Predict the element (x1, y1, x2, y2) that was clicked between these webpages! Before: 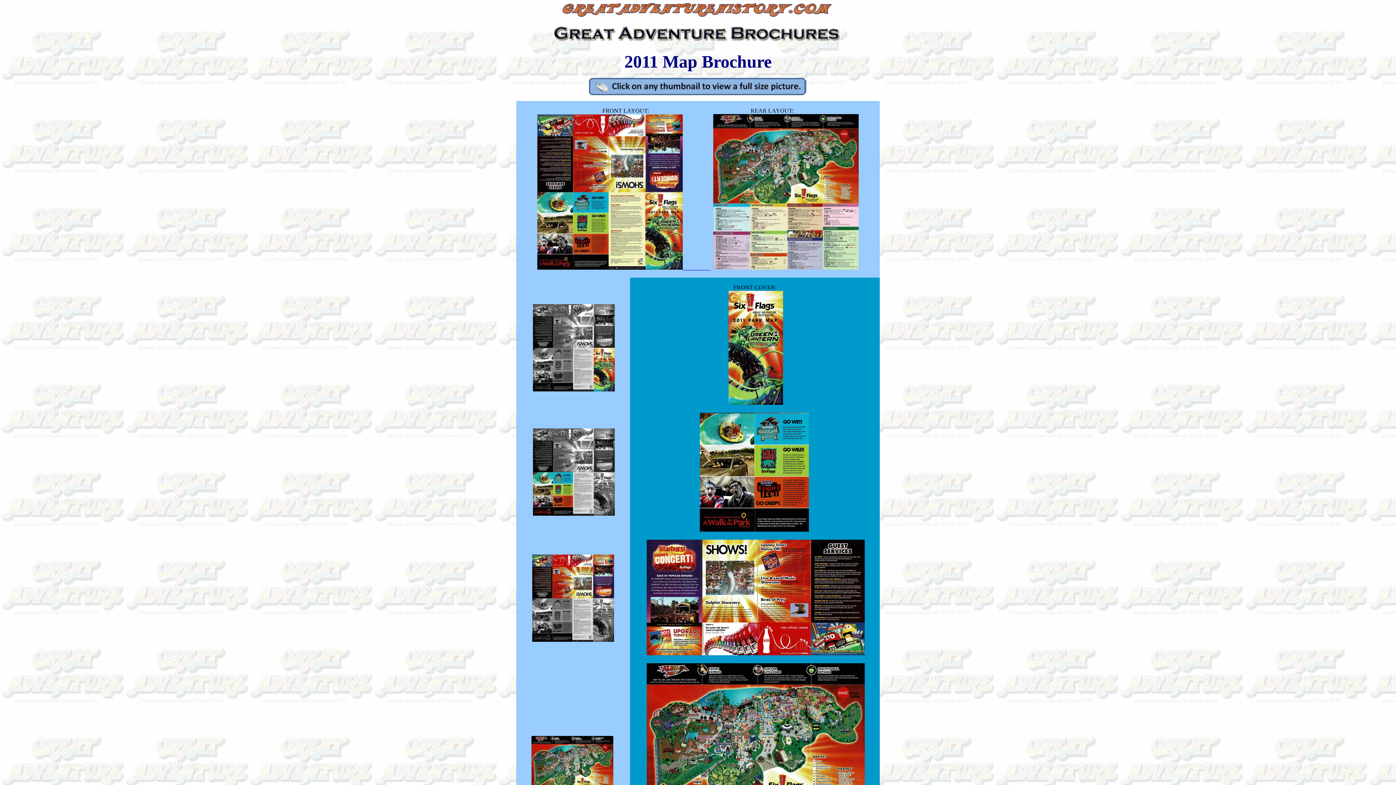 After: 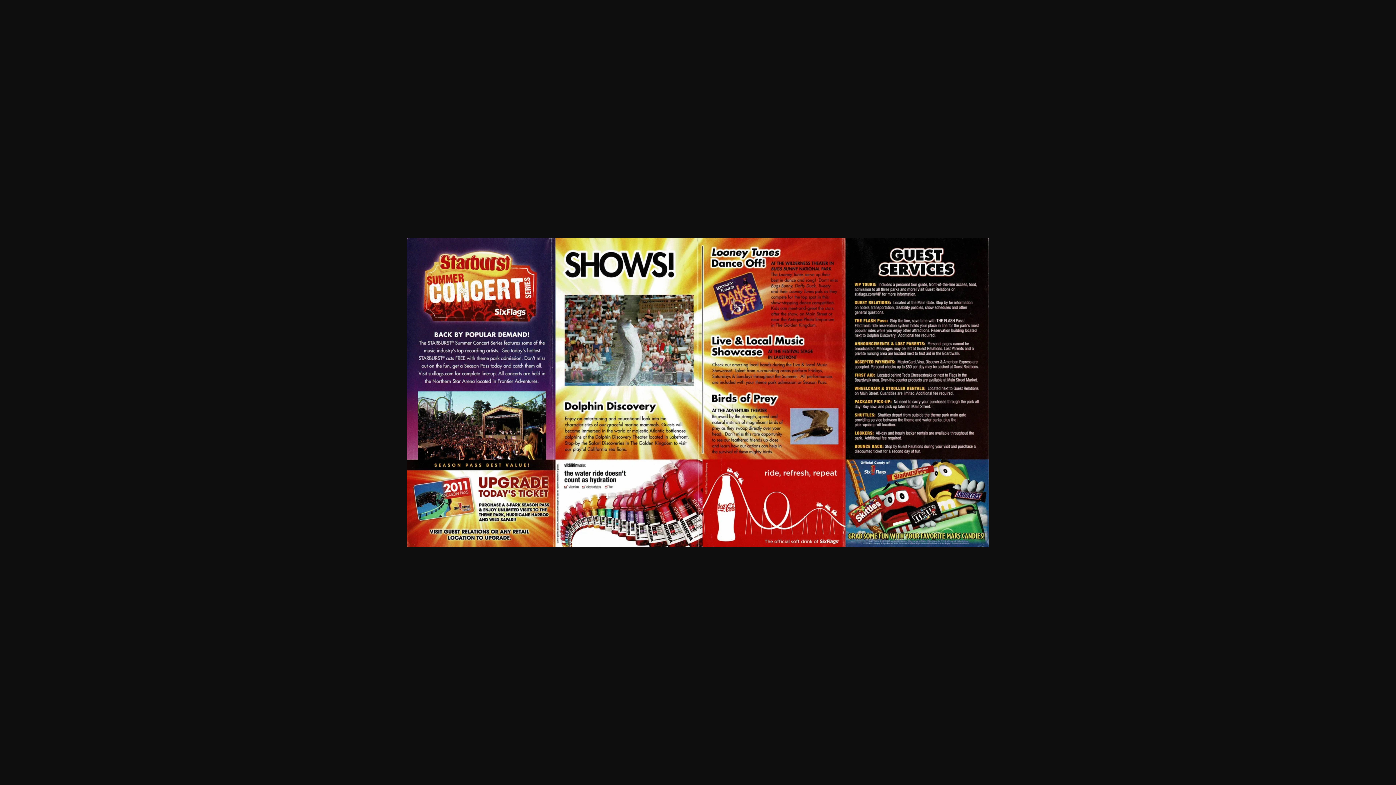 Action: bbox: (646, 650, 864, 656)